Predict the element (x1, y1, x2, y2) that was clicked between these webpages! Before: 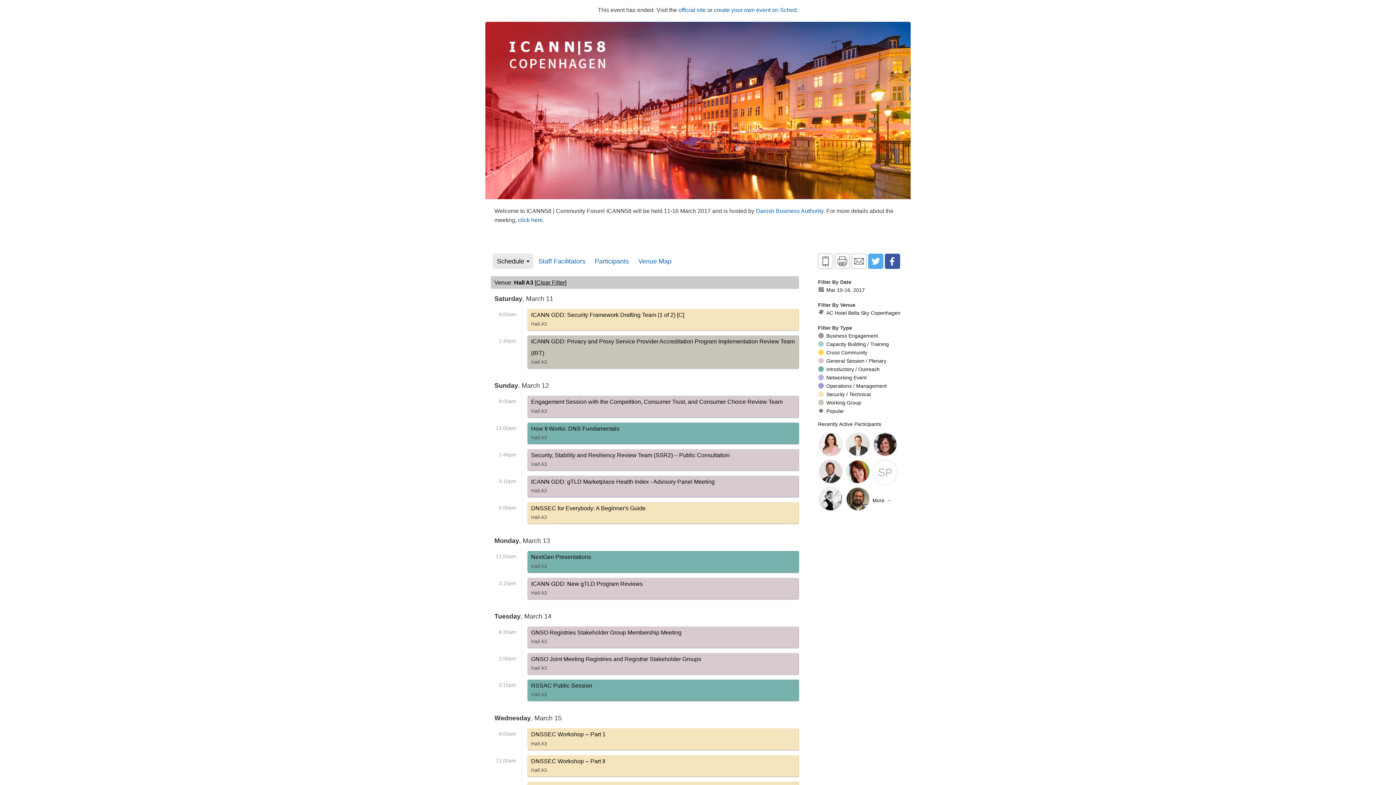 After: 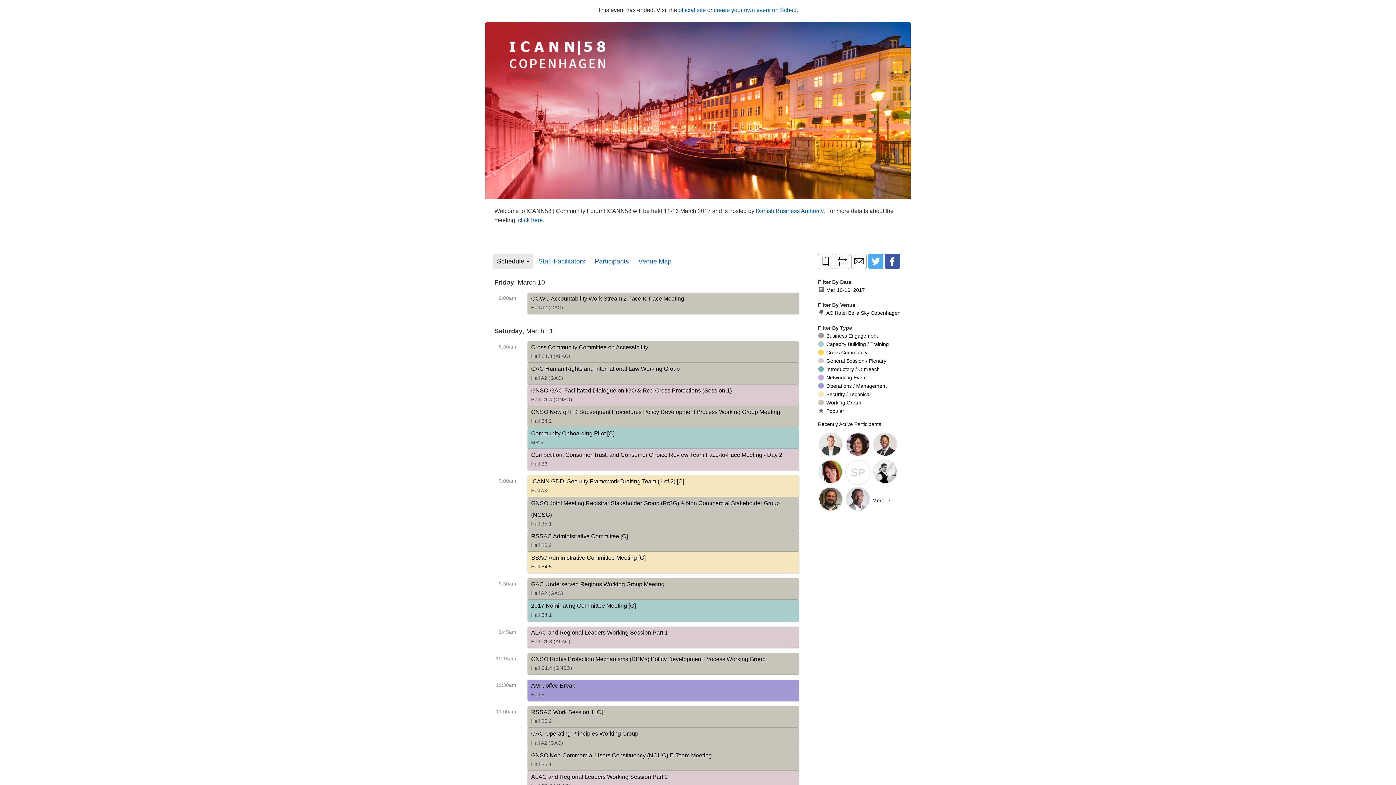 Action: label: ICANN58 Copenhagen
Mar 10-16, 2017 bbox: (818, 286, 901, 293)